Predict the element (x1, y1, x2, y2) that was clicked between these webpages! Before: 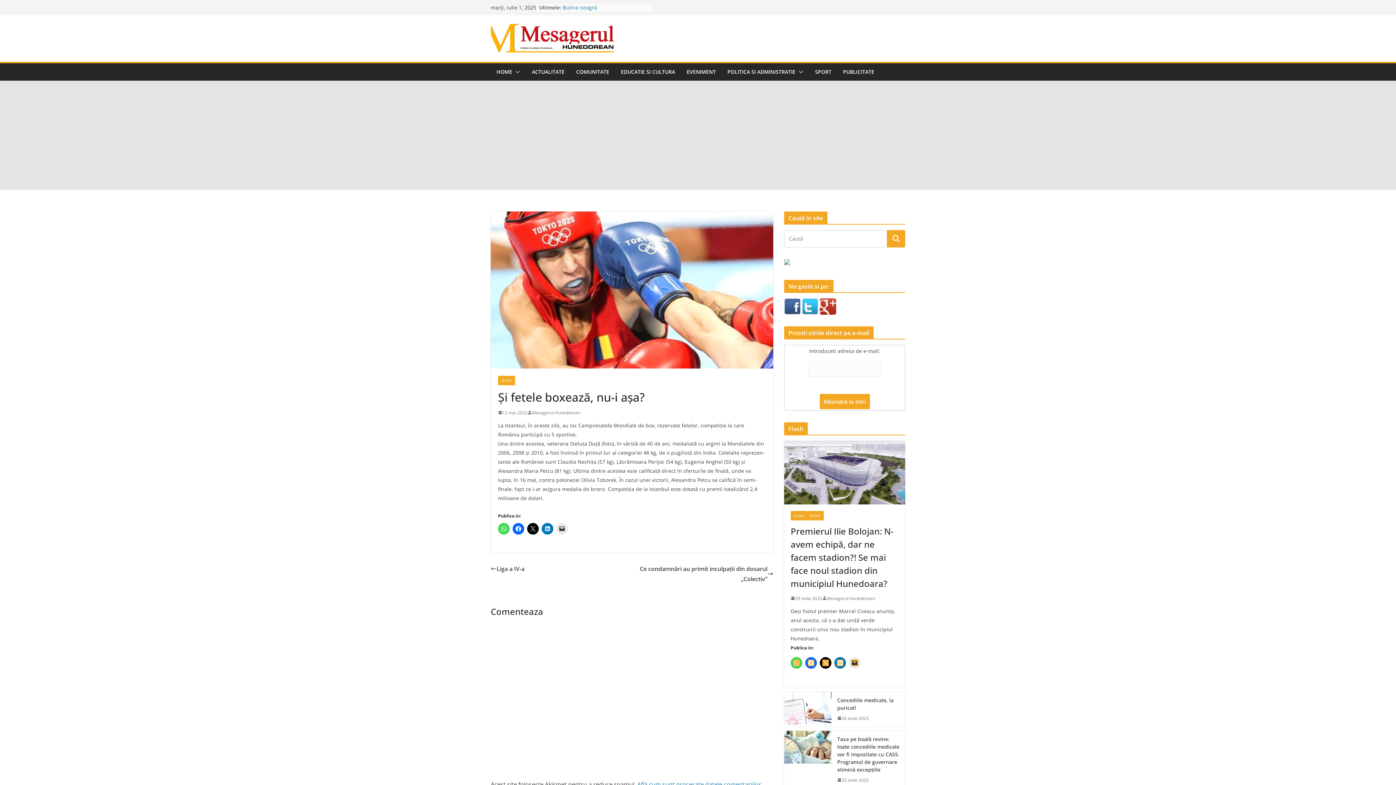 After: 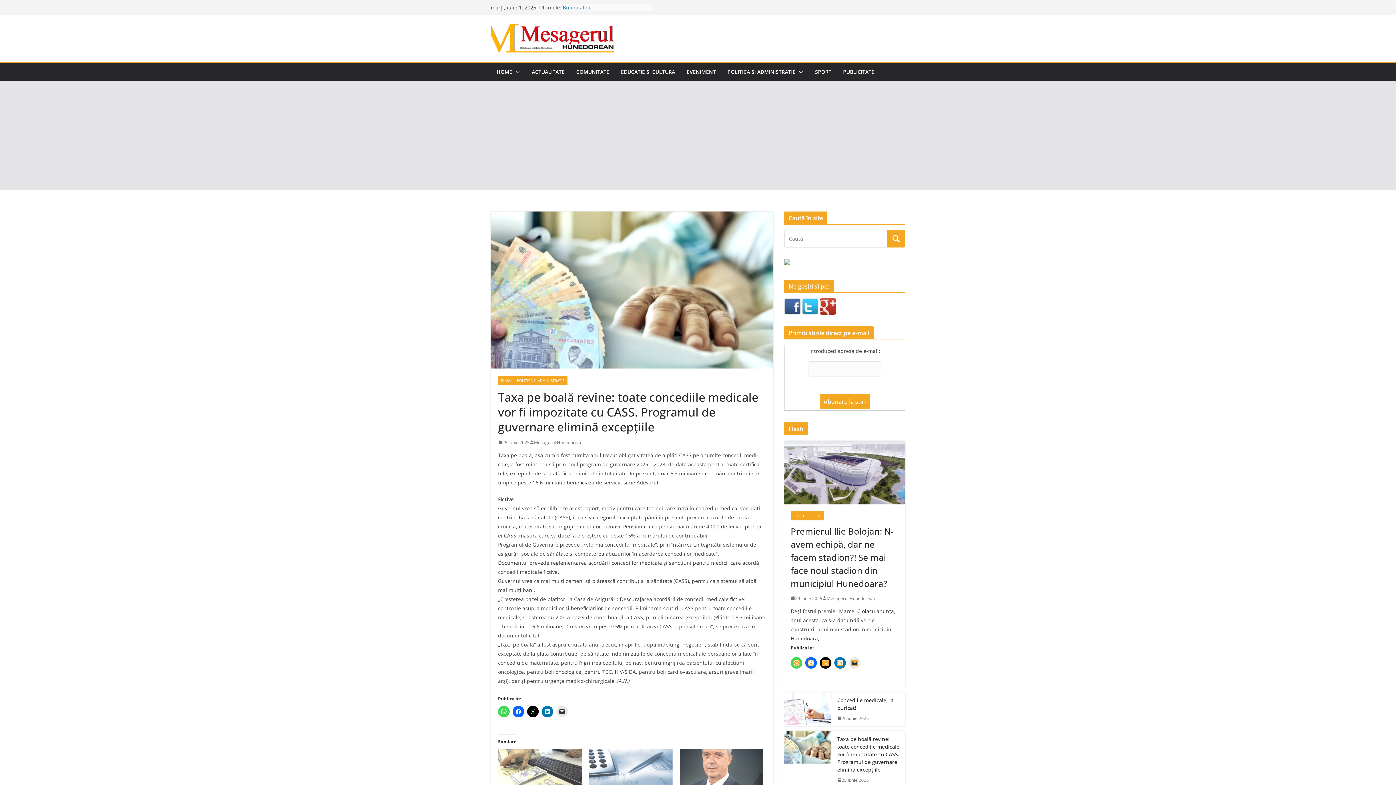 Action: bbox: (837, 776, 869, 784) label: 25 iunie 2025